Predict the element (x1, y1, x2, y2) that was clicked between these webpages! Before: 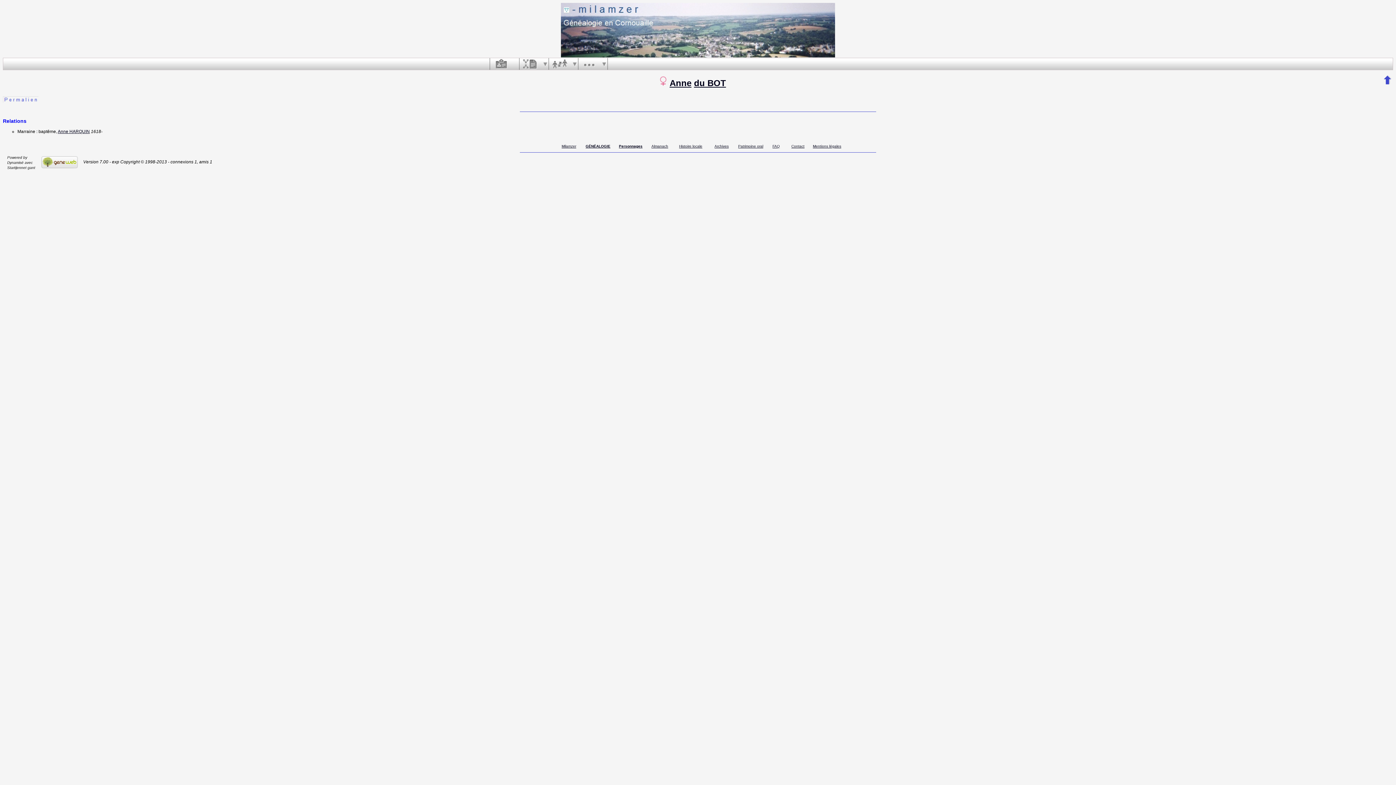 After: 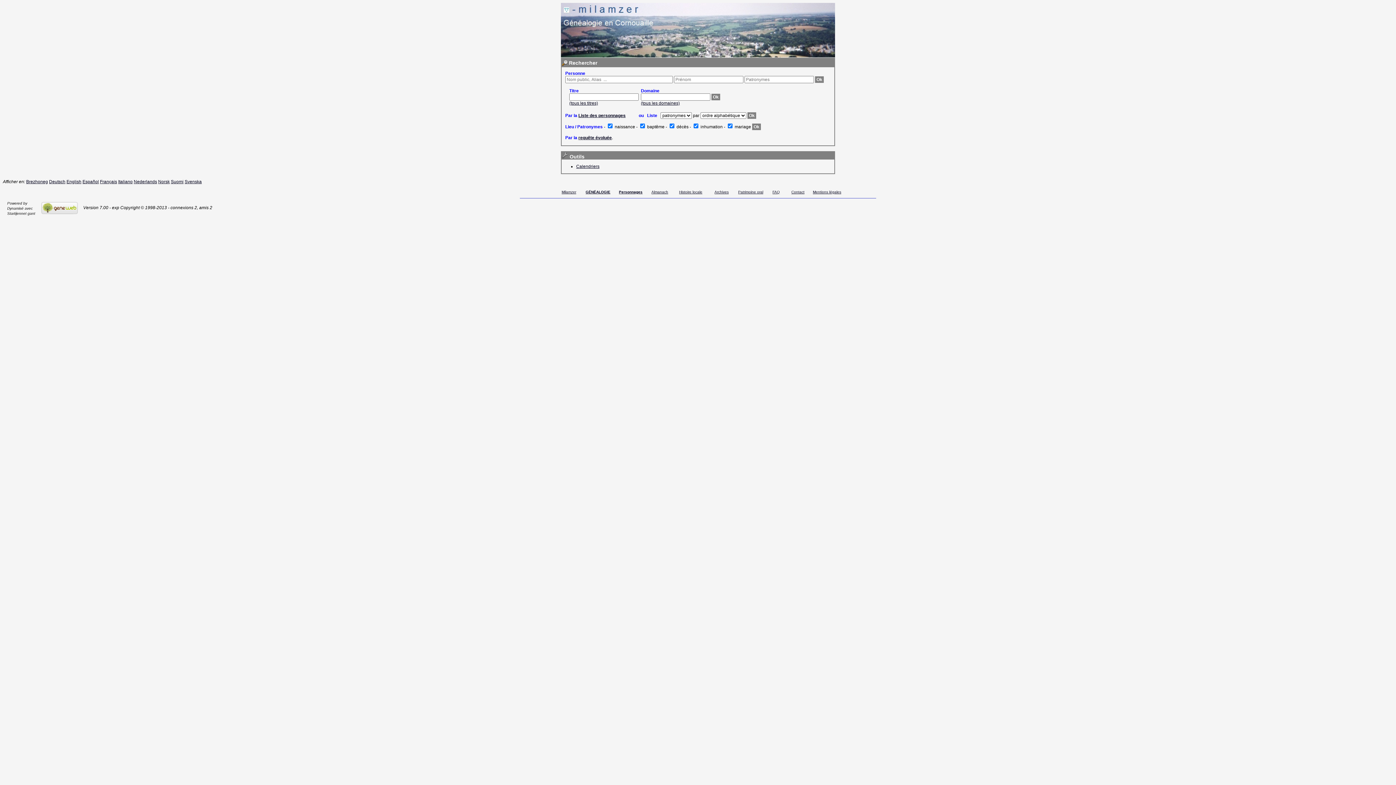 Action: bbox: (1383, 81, 1392, 86)